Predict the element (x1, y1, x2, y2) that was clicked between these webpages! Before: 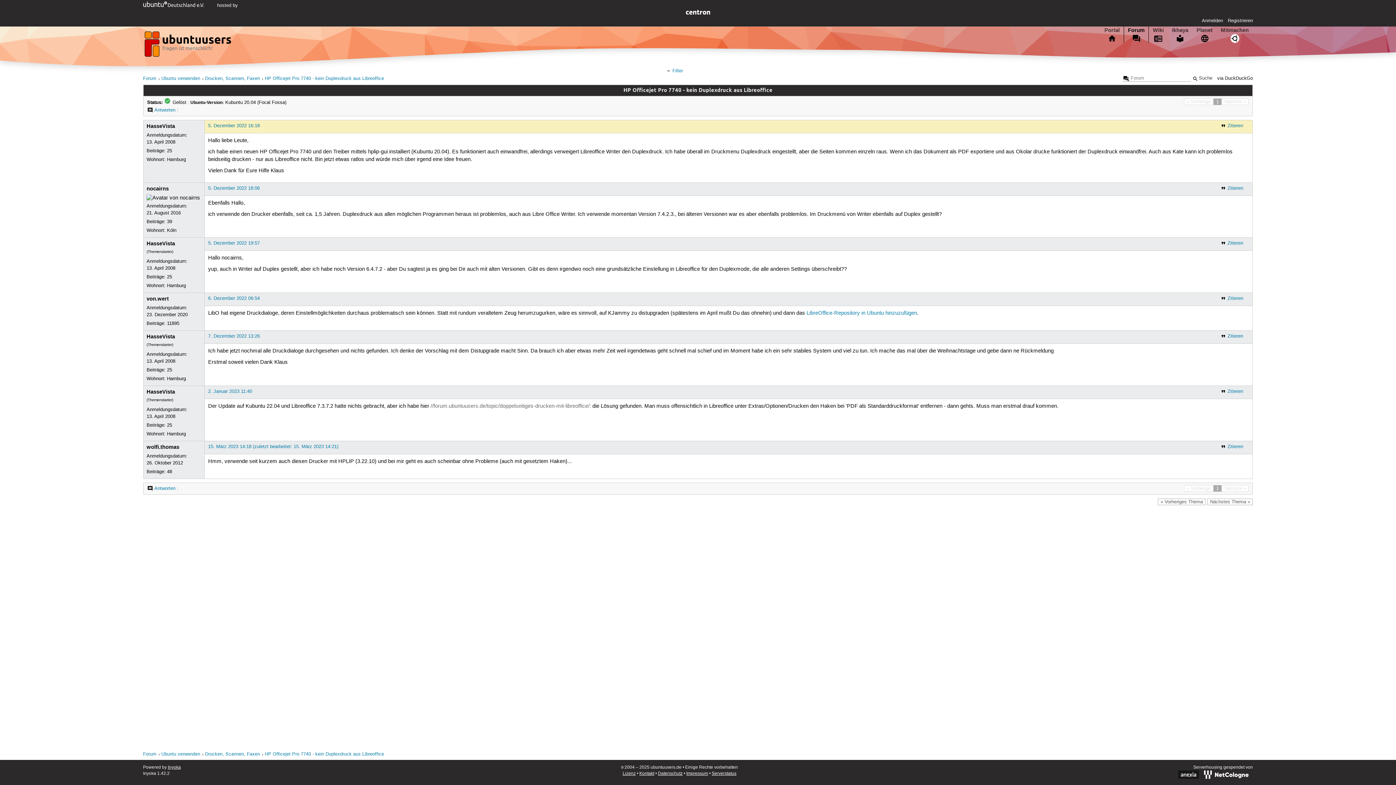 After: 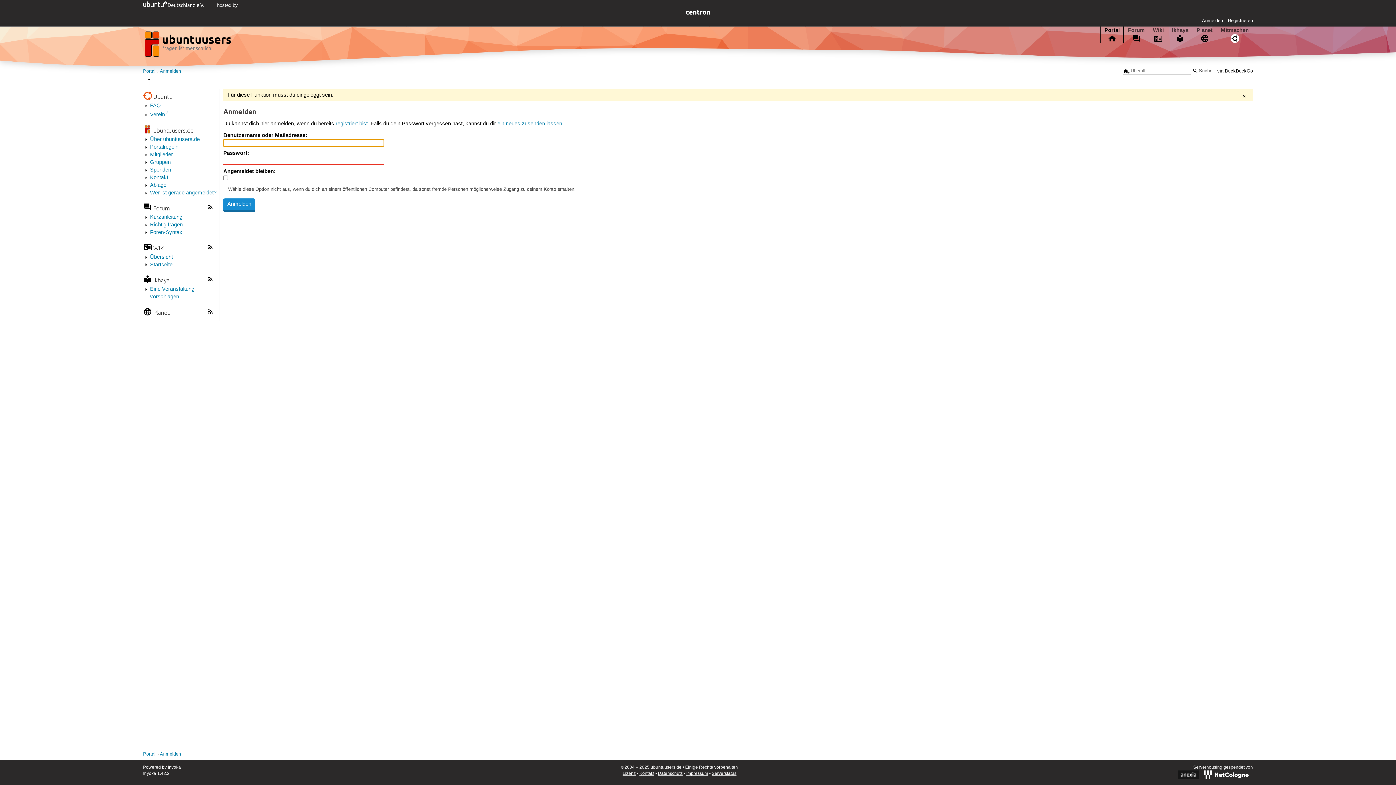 Action: bbox: (167, 218, 172, 224) label: 39